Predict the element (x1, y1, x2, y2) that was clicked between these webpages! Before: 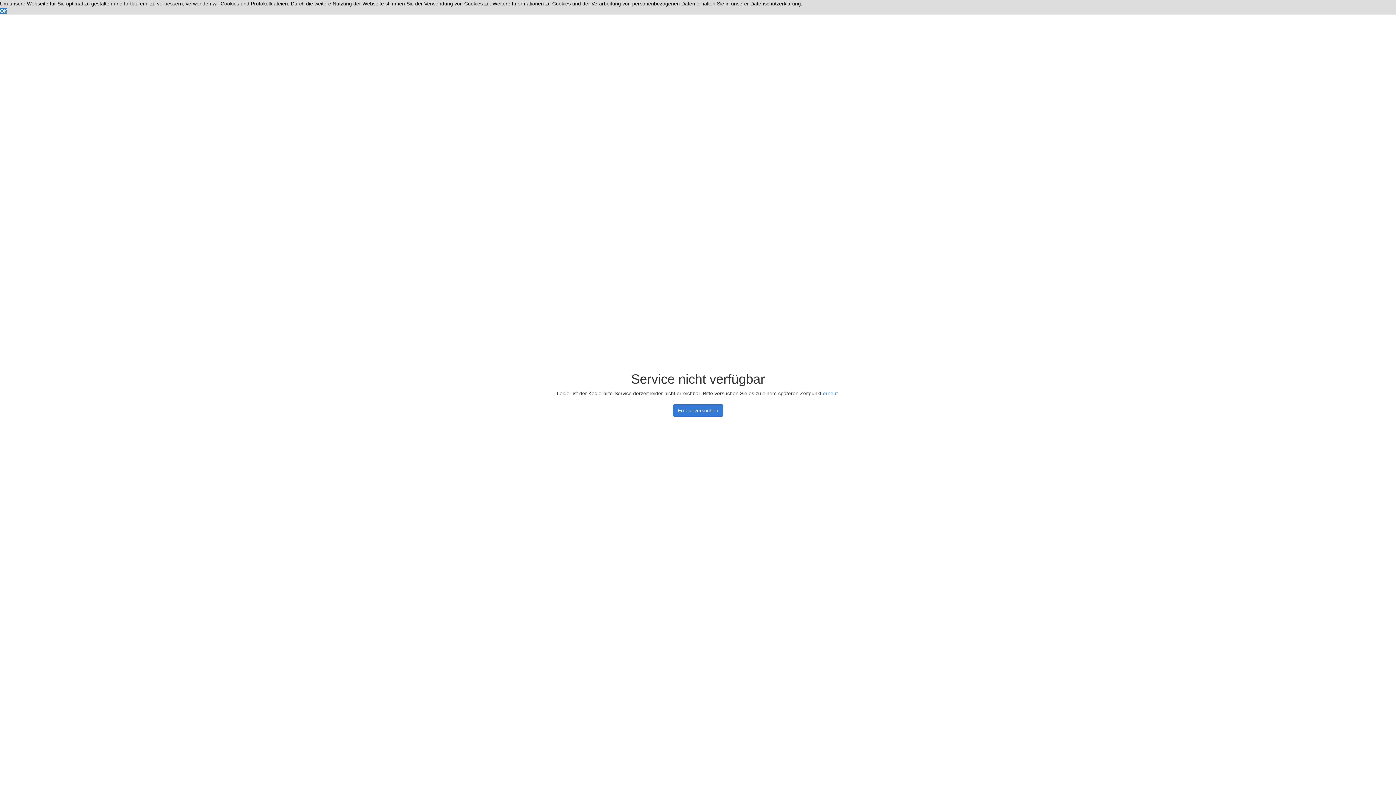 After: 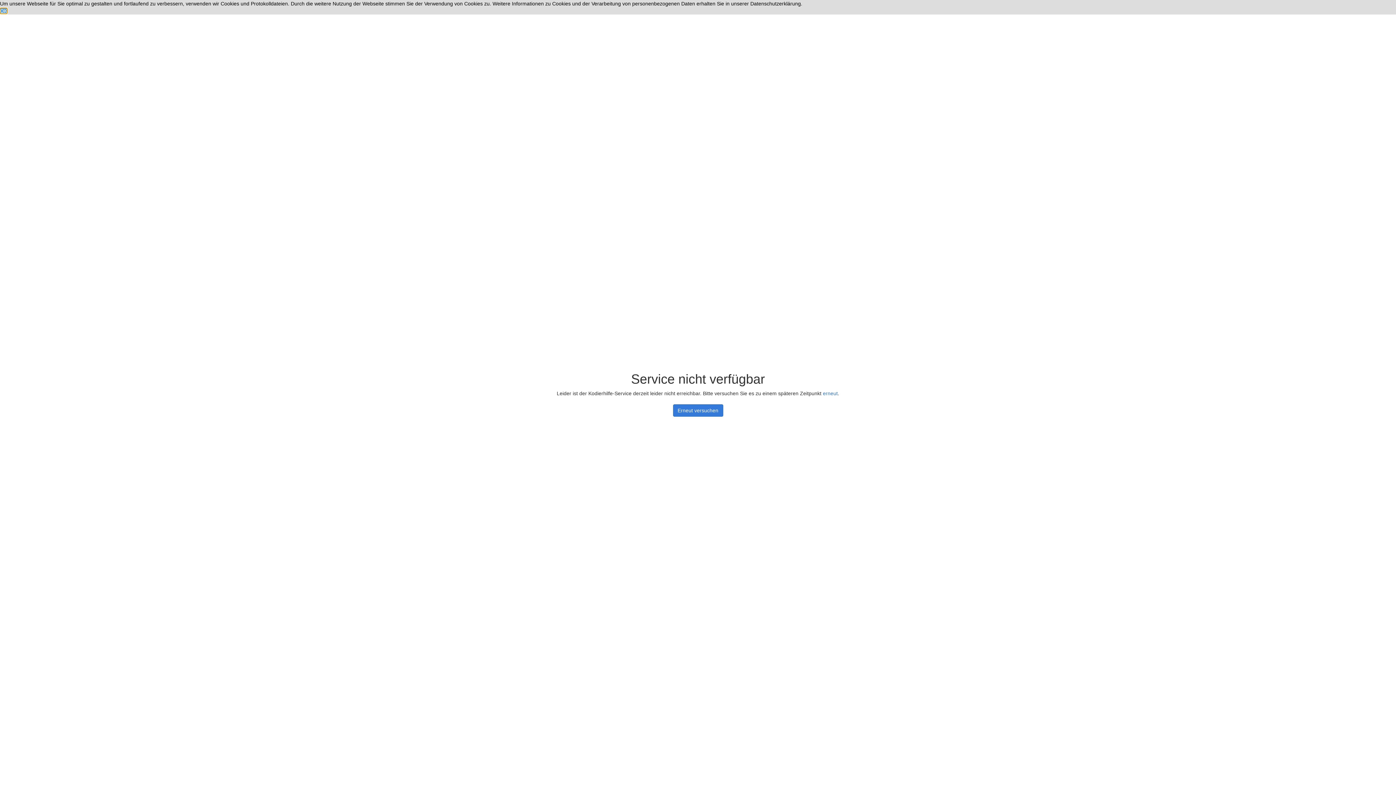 Action: bbox: (0, 8, 7, 13) label: dismiss cookie message